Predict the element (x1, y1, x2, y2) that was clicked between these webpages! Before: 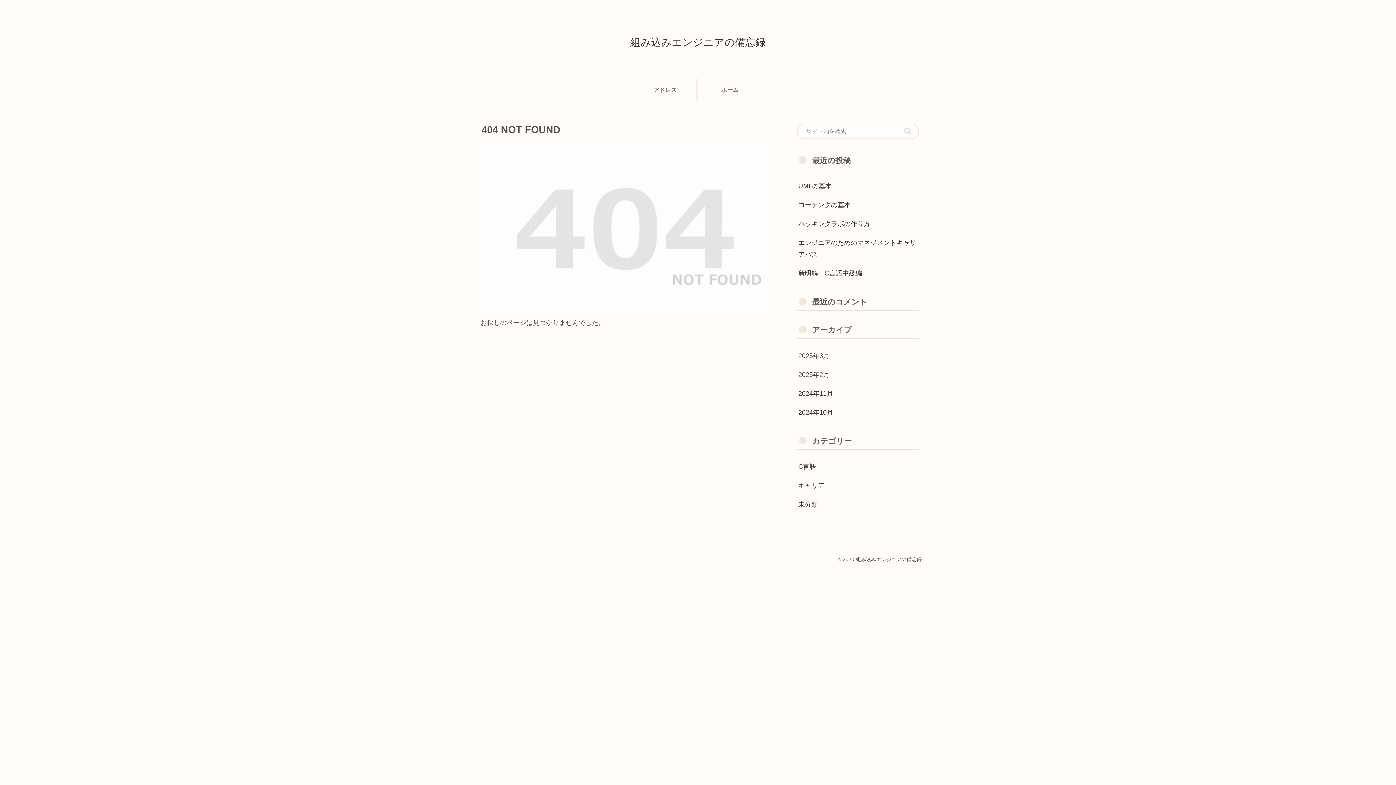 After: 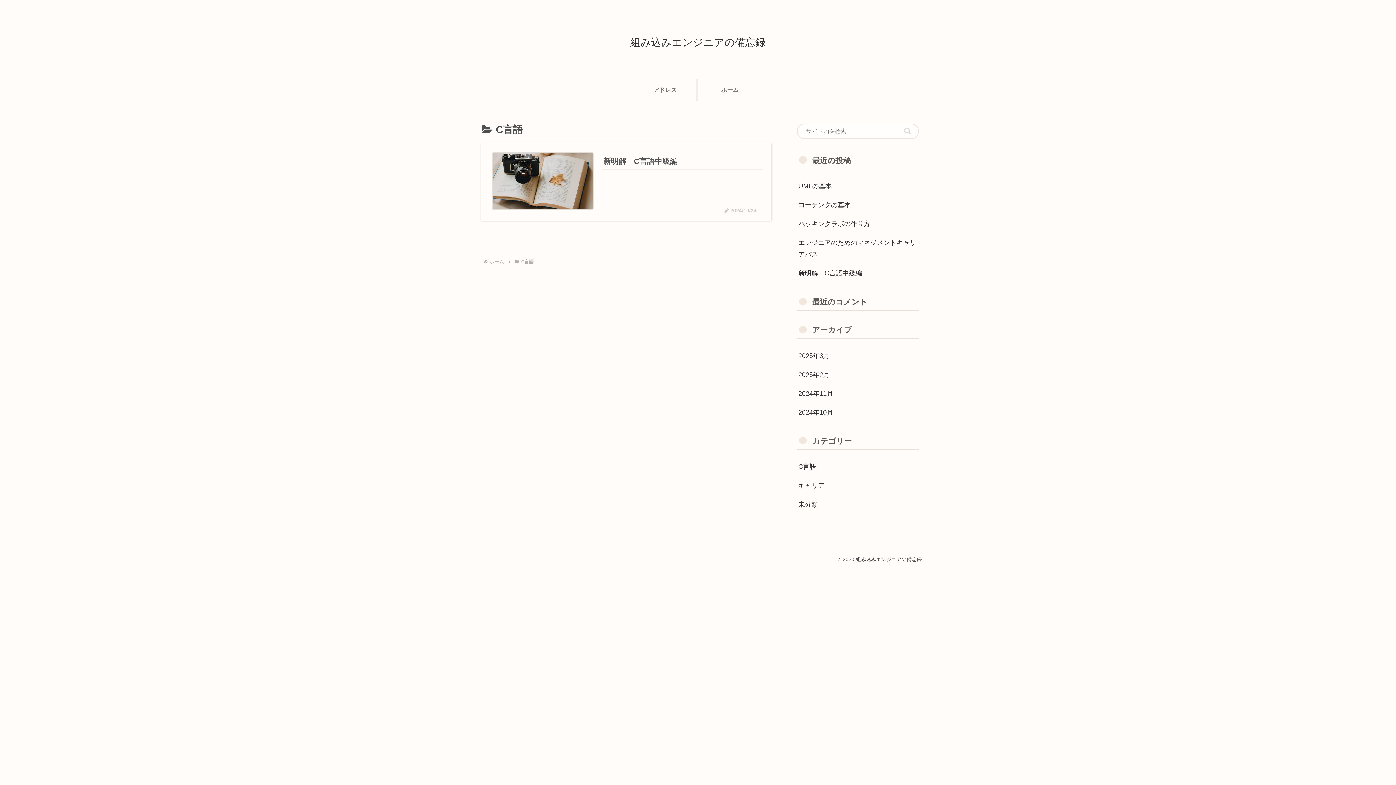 Action: label: C言語 bbox: (797, 457, 919, 476)